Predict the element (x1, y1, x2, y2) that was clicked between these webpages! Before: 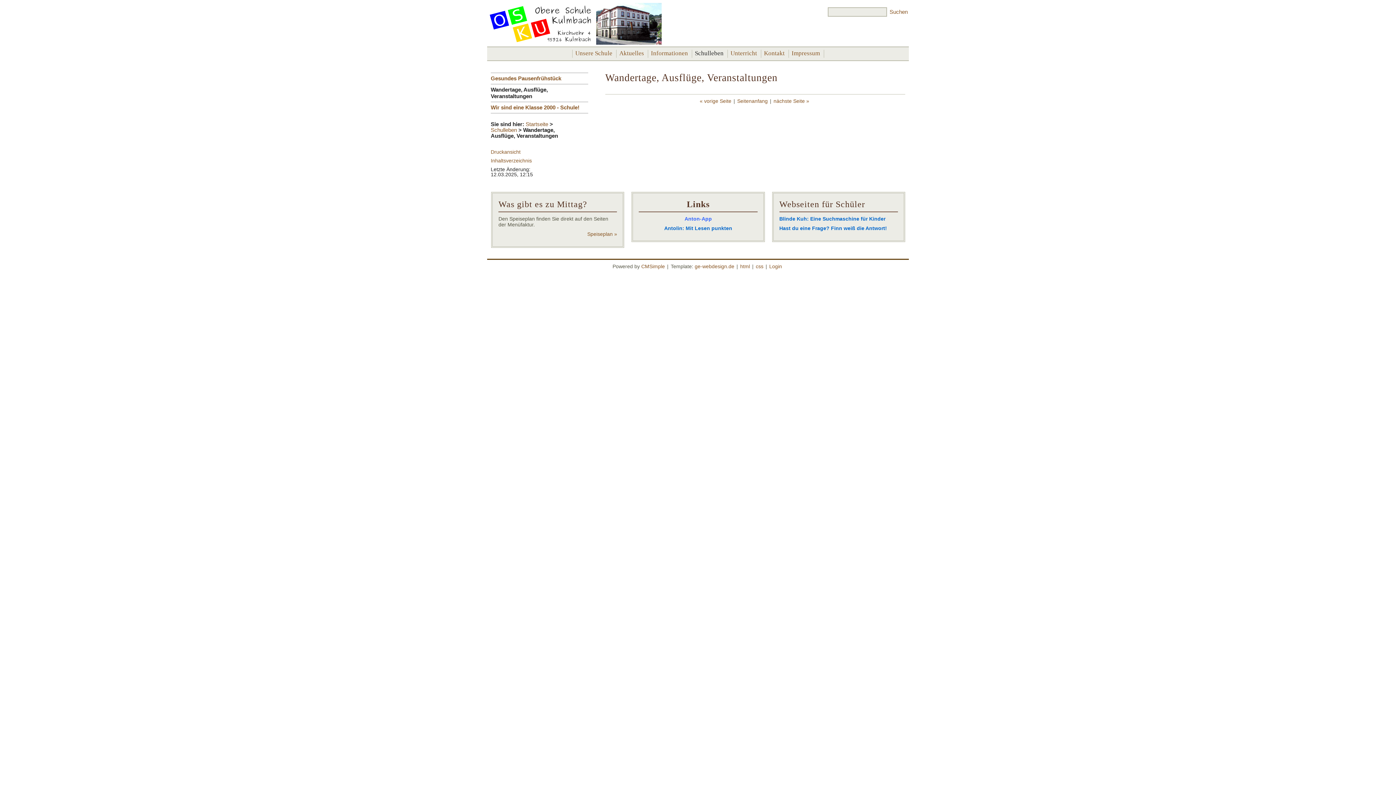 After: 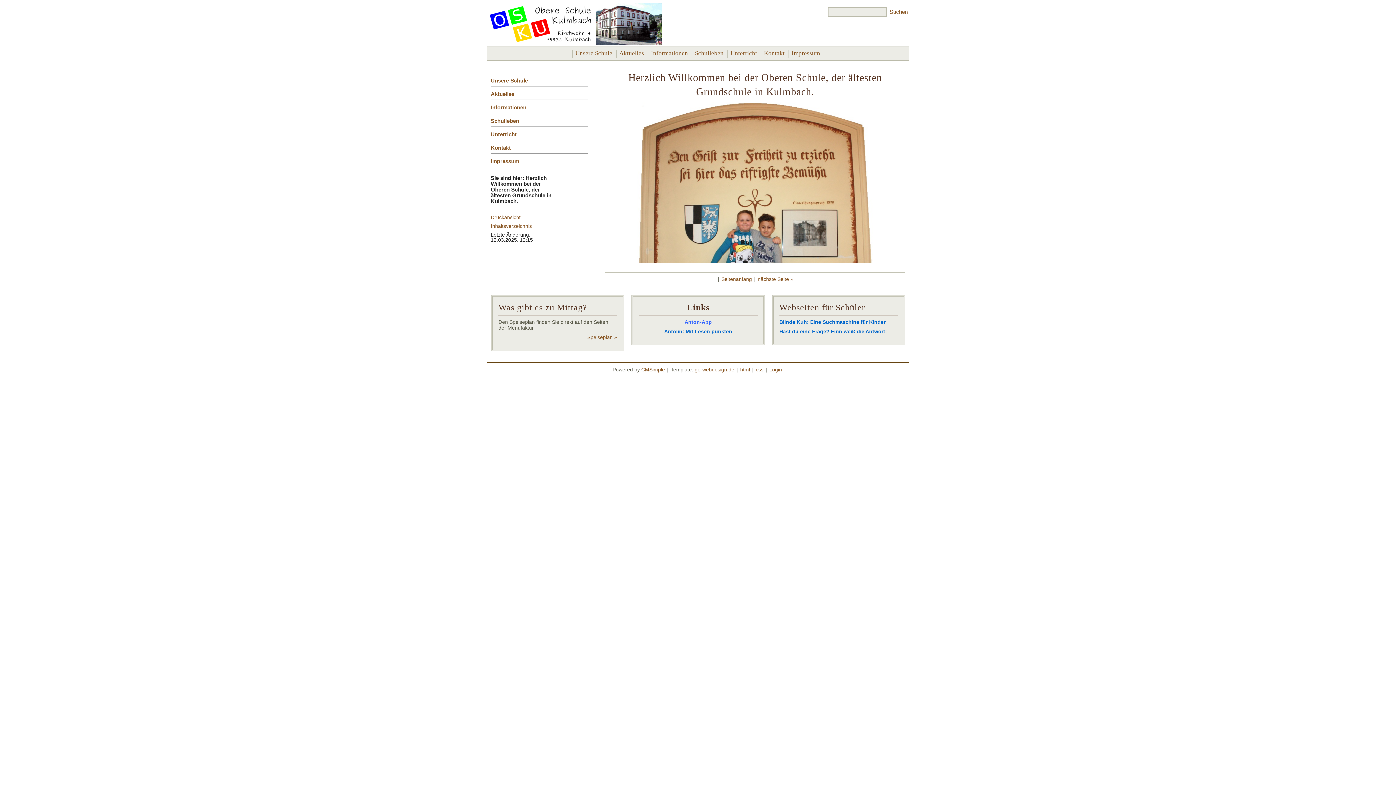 Action: label: Startseite bbox: (525, 121, 548, 127)